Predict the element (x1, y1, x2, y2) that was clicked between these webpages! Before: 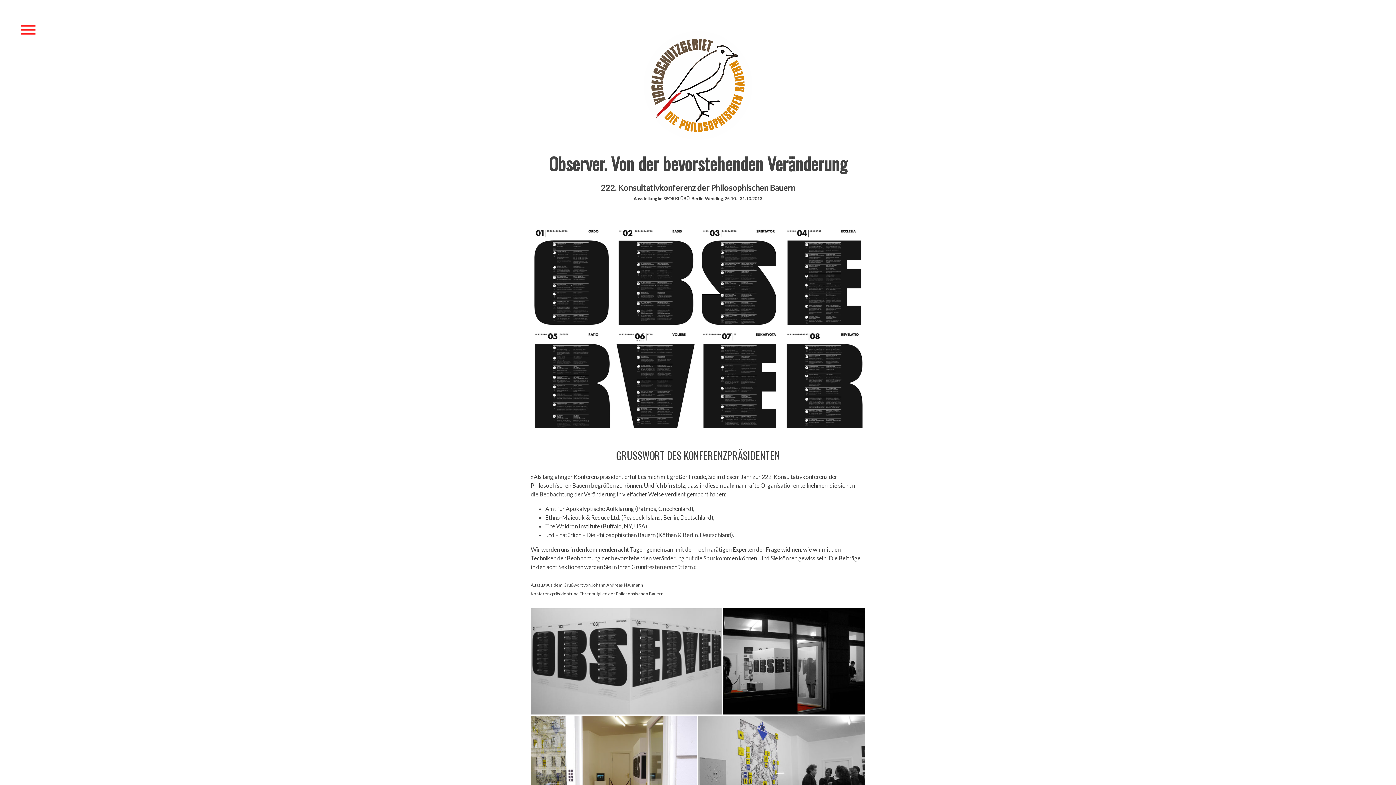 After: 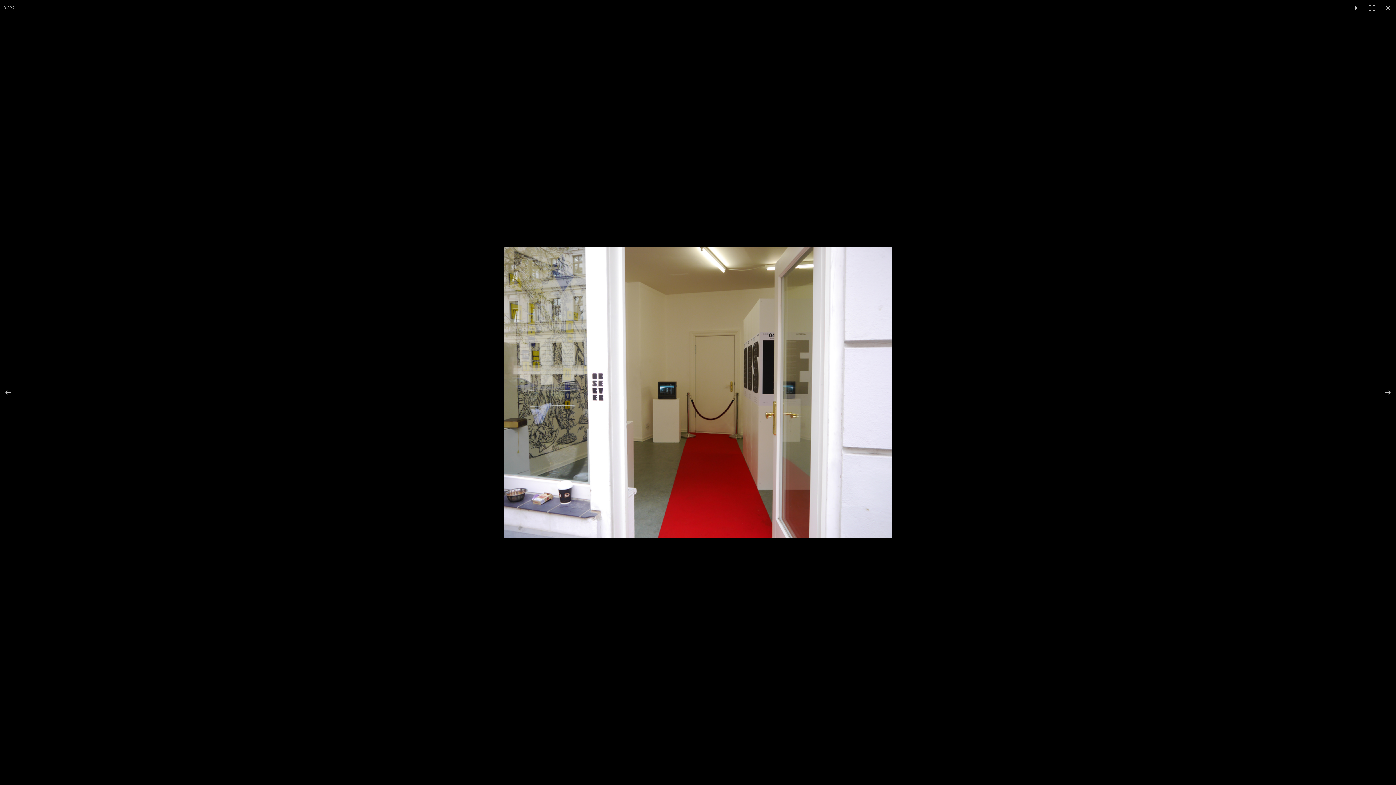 Action: bbox: (530, 716, 698, 840)